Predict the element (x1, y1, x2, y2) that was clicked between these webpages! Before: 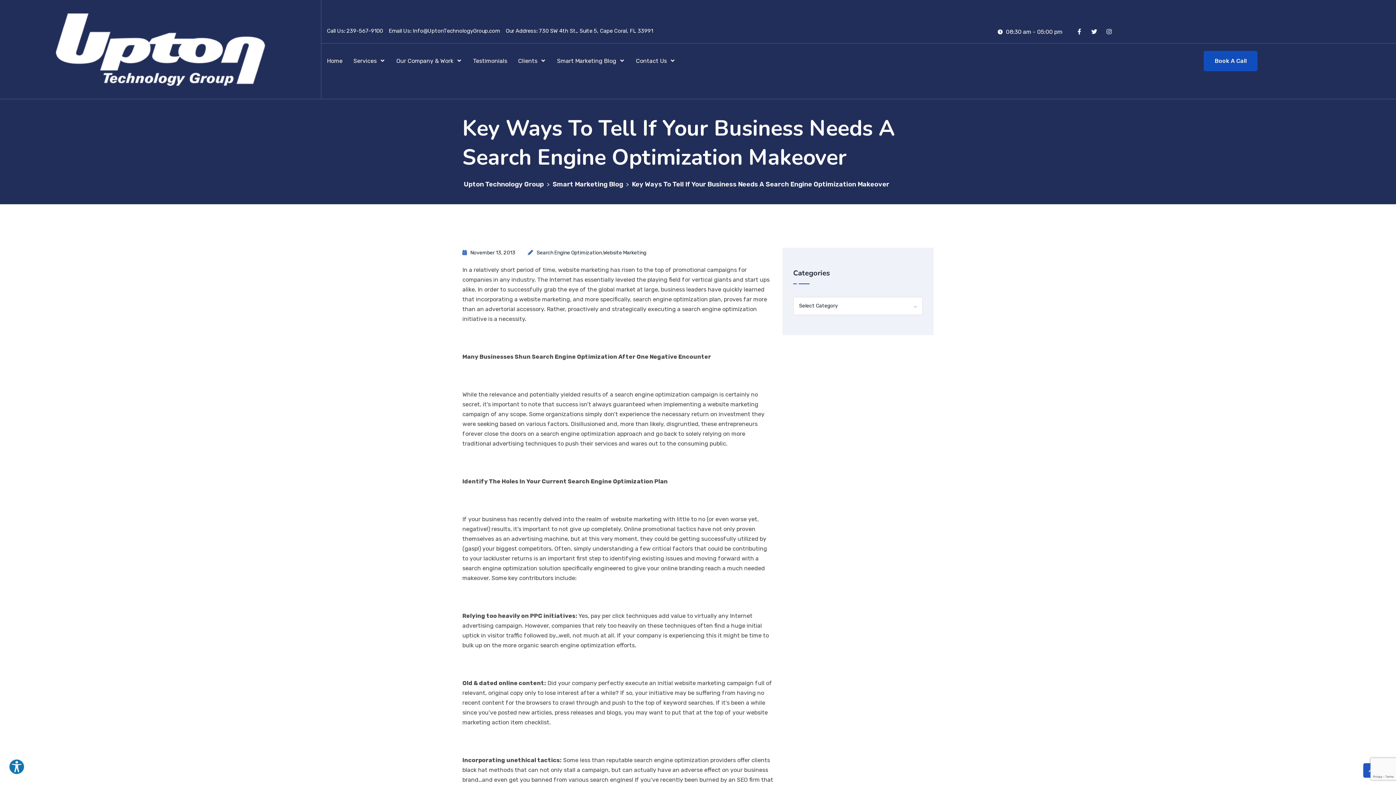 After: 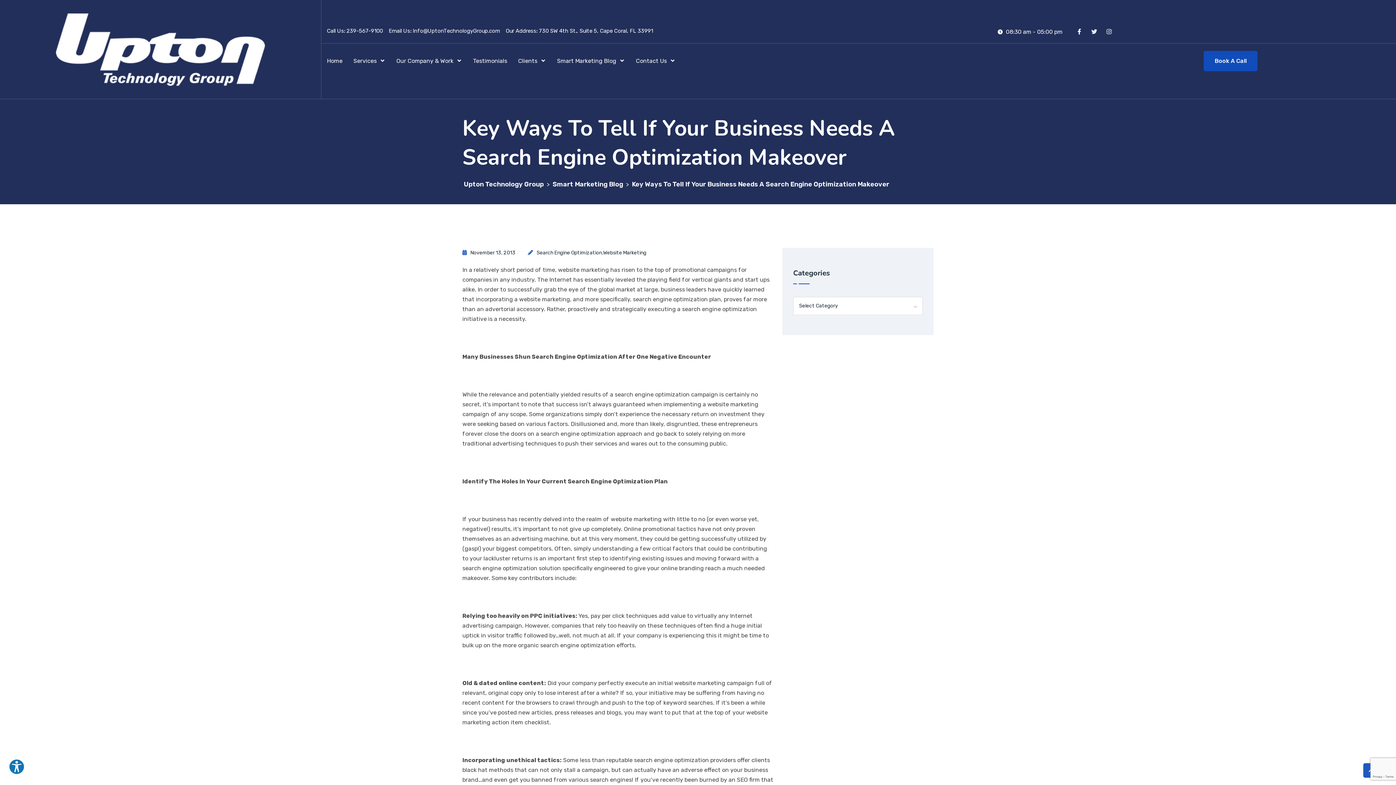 Action: label: Twitter bbox: (1088, 25, 1100, 37)